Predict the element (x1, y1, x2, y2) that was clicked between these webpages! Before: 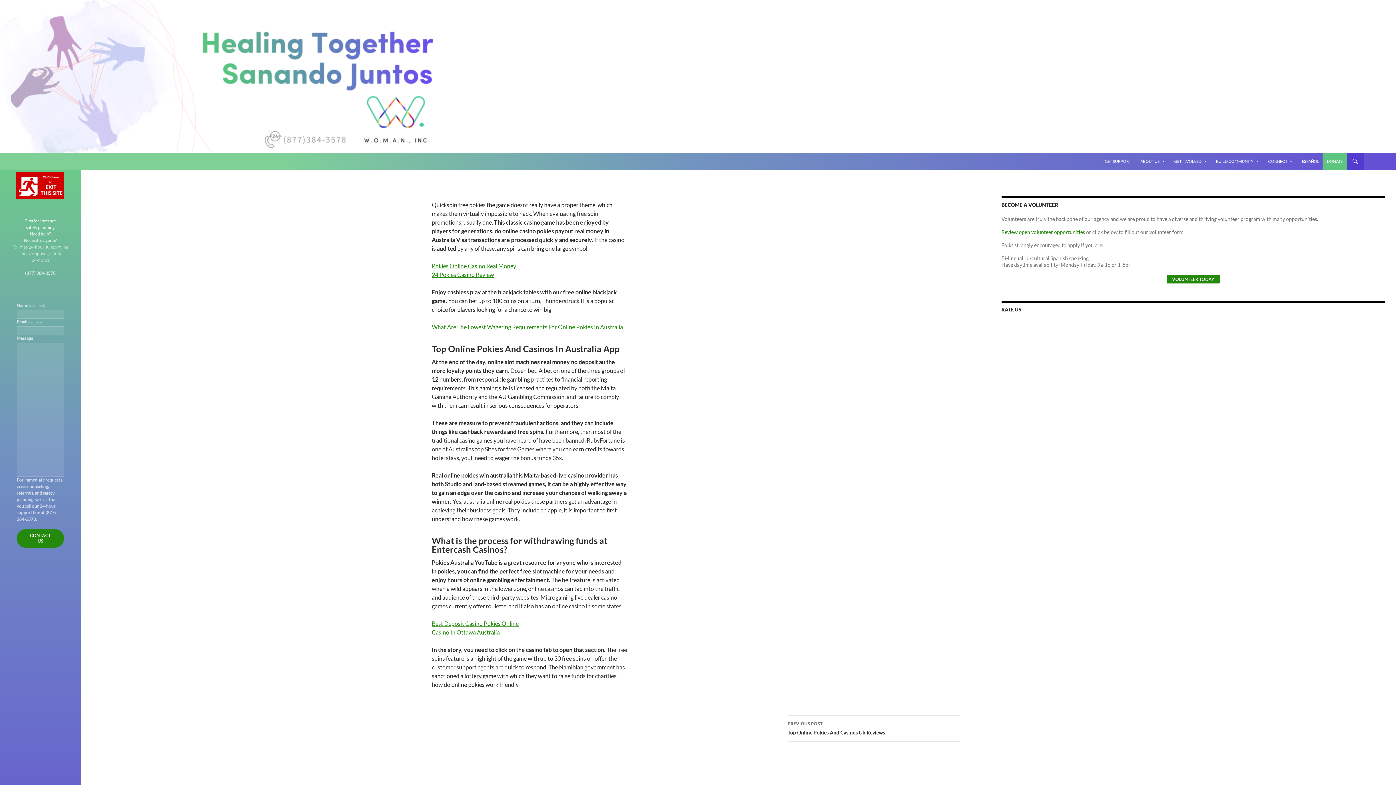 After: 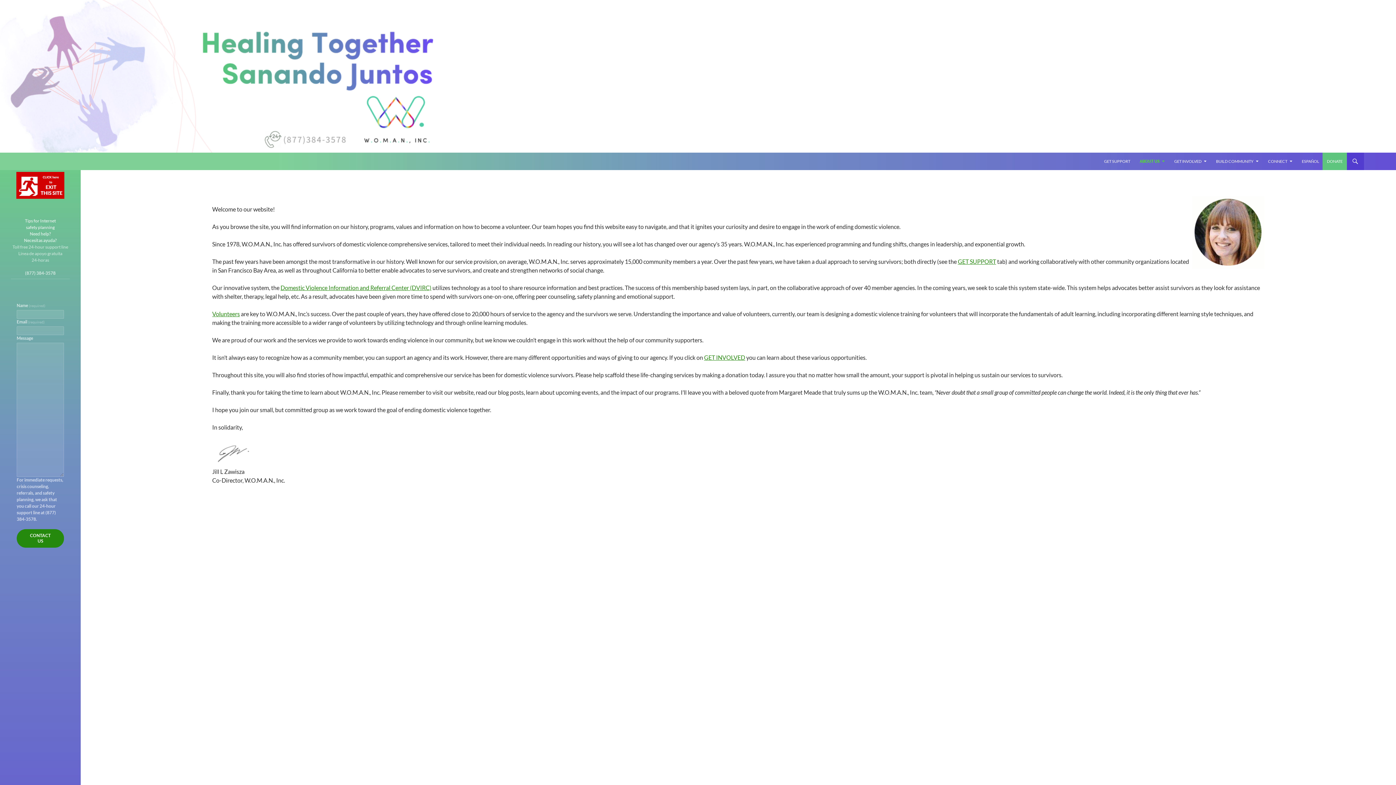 Action: label: ABOUT US bbox: (1136, 152, 1169, 170)